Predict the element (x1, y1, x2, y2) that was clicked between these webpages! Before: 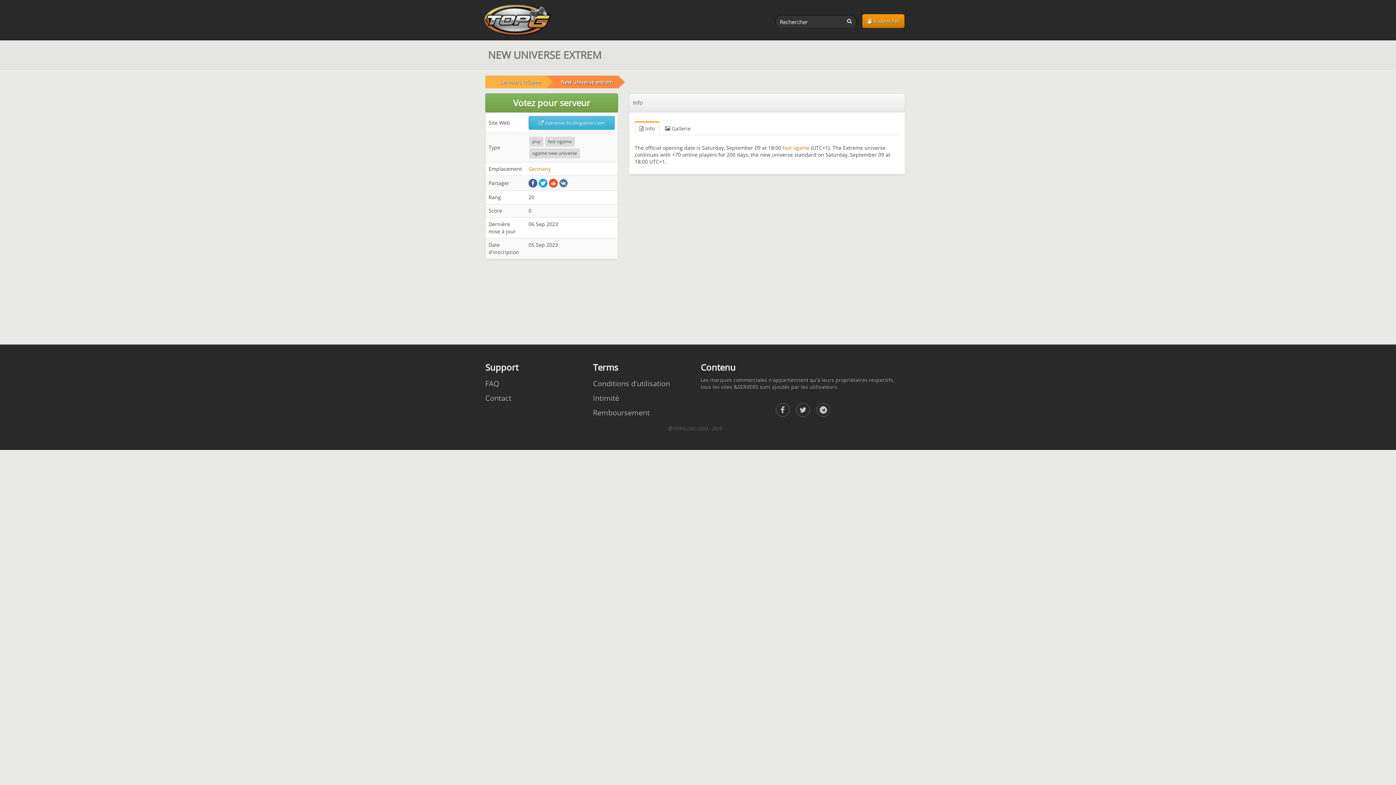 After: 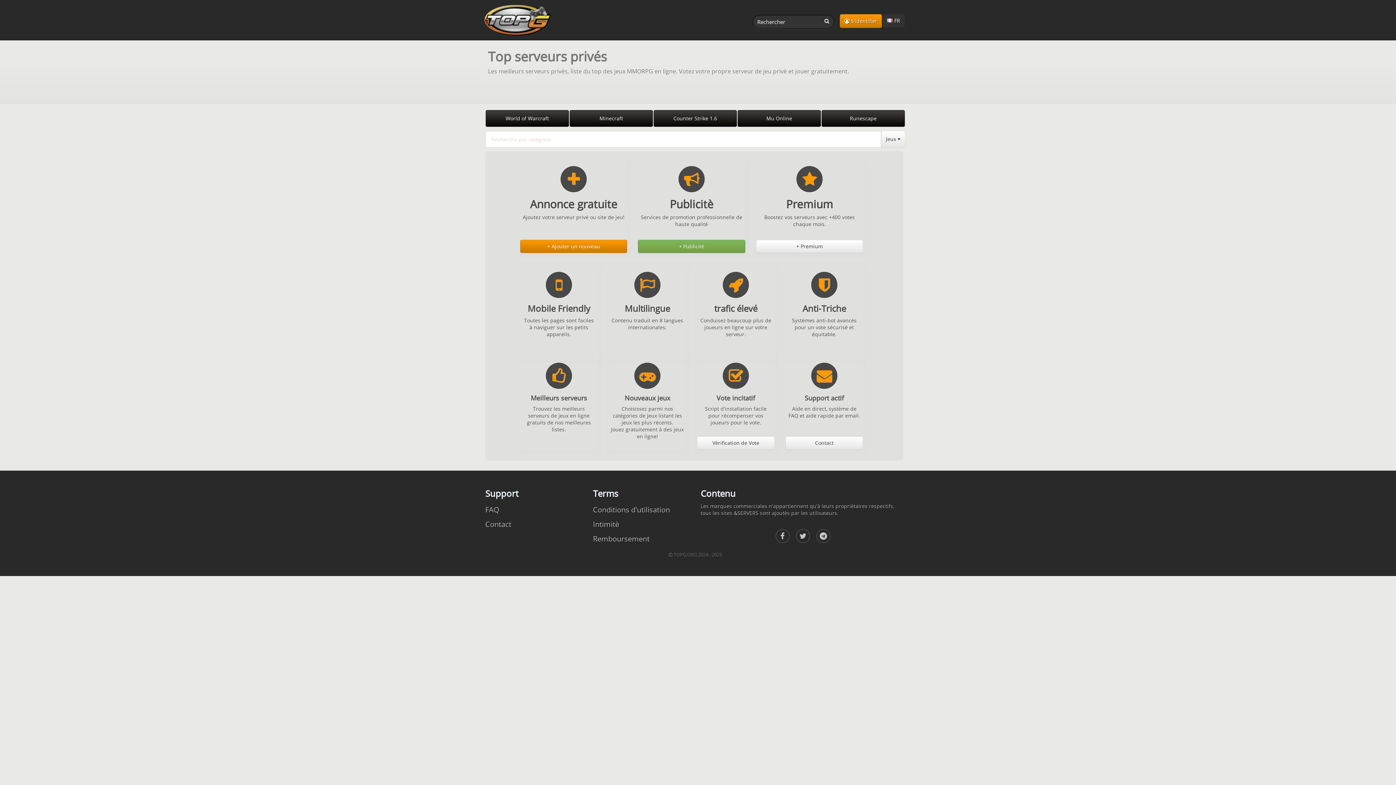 Action: bbox: (480, 0, 555, 40)